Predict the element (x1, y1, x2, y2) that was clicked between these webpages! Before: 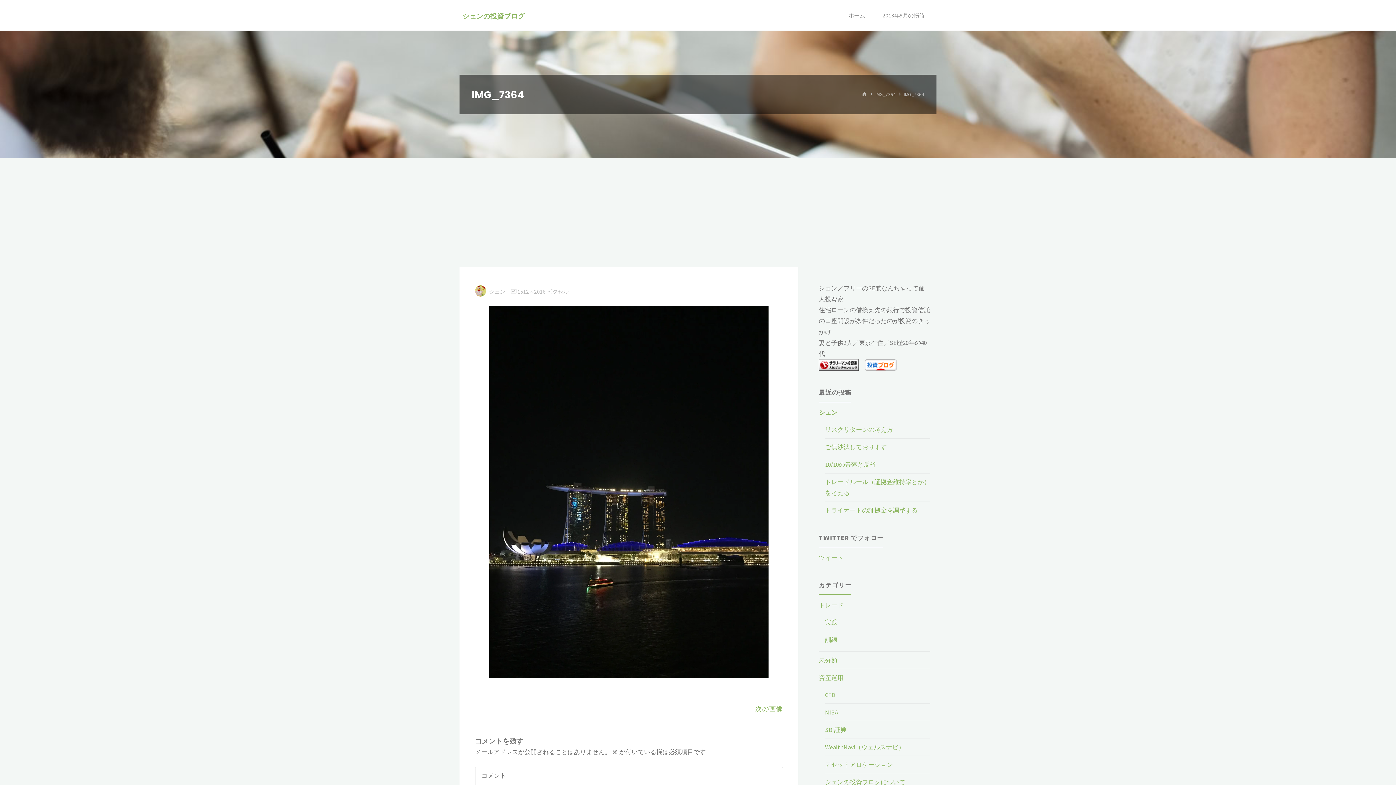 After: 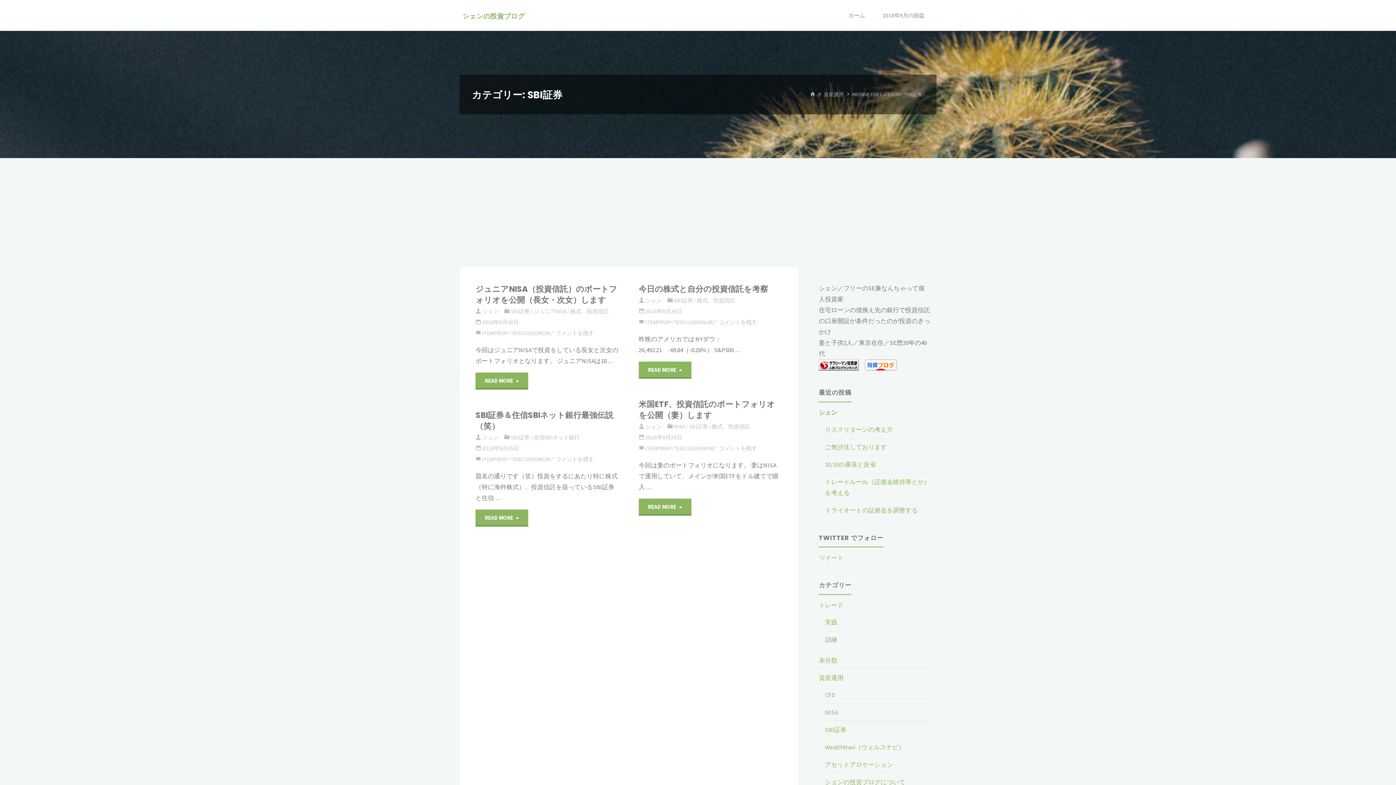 Action: label: SBI証券 bbox: (825, 726, 846, 734)